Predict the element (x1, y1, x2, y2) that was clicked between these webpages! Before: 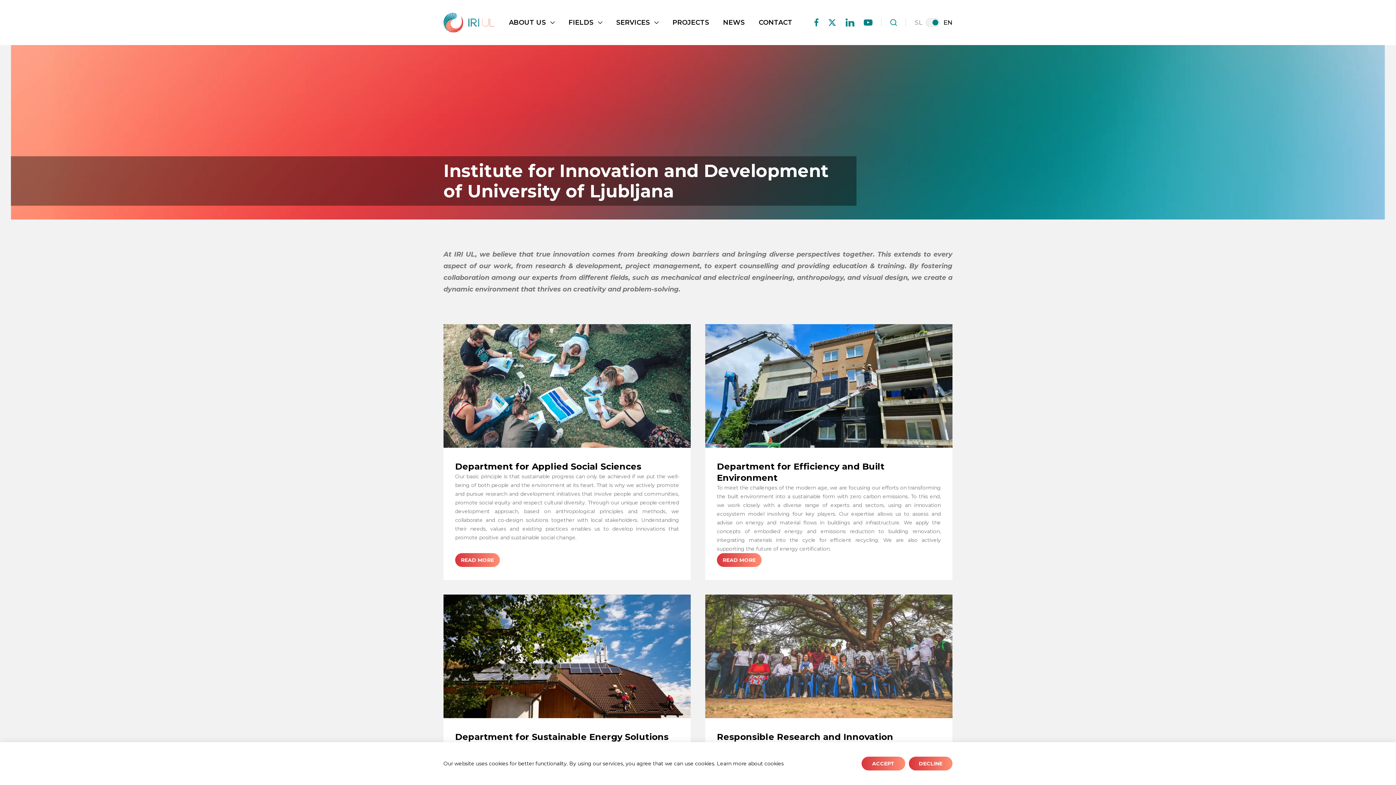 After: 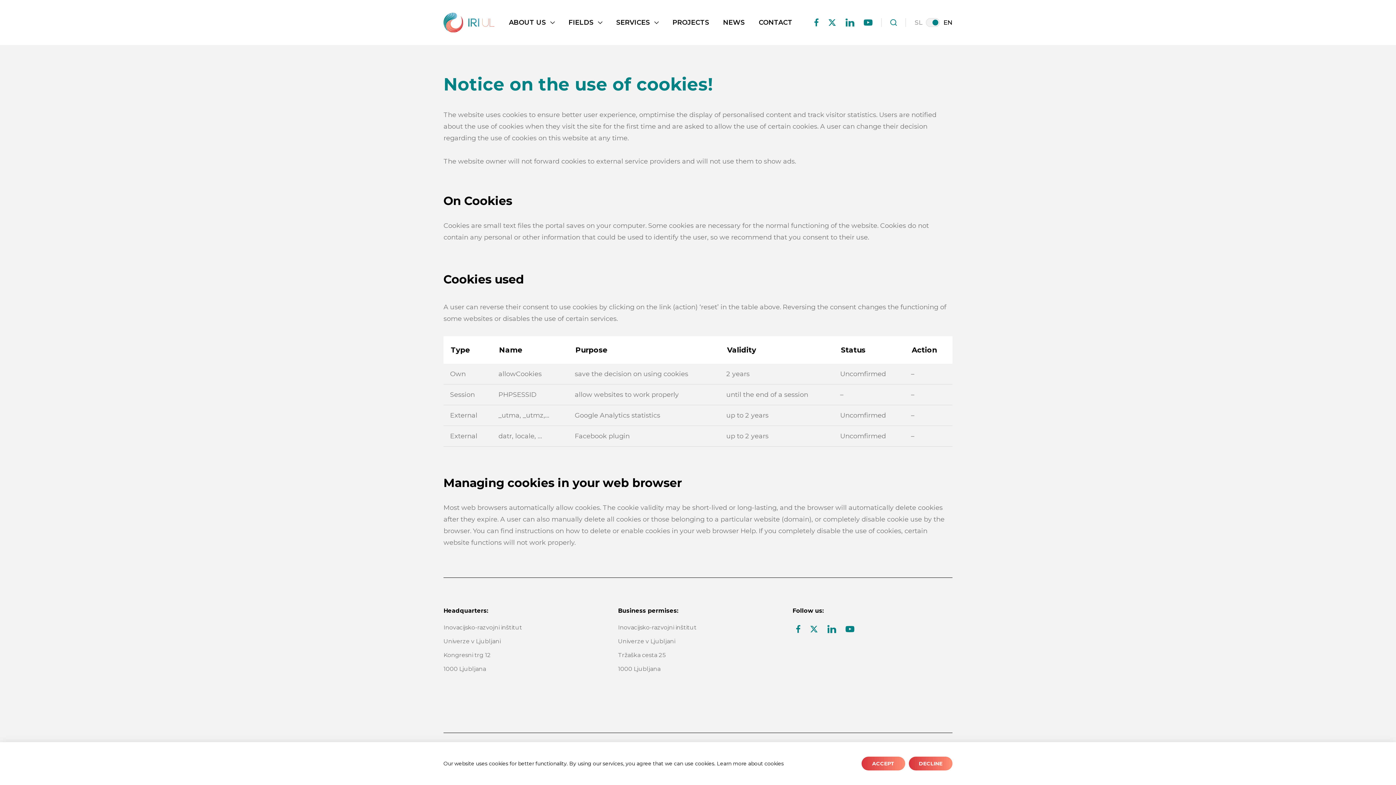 Action: label: Learn more about cookies bbox: (717, 760, 784, 767)